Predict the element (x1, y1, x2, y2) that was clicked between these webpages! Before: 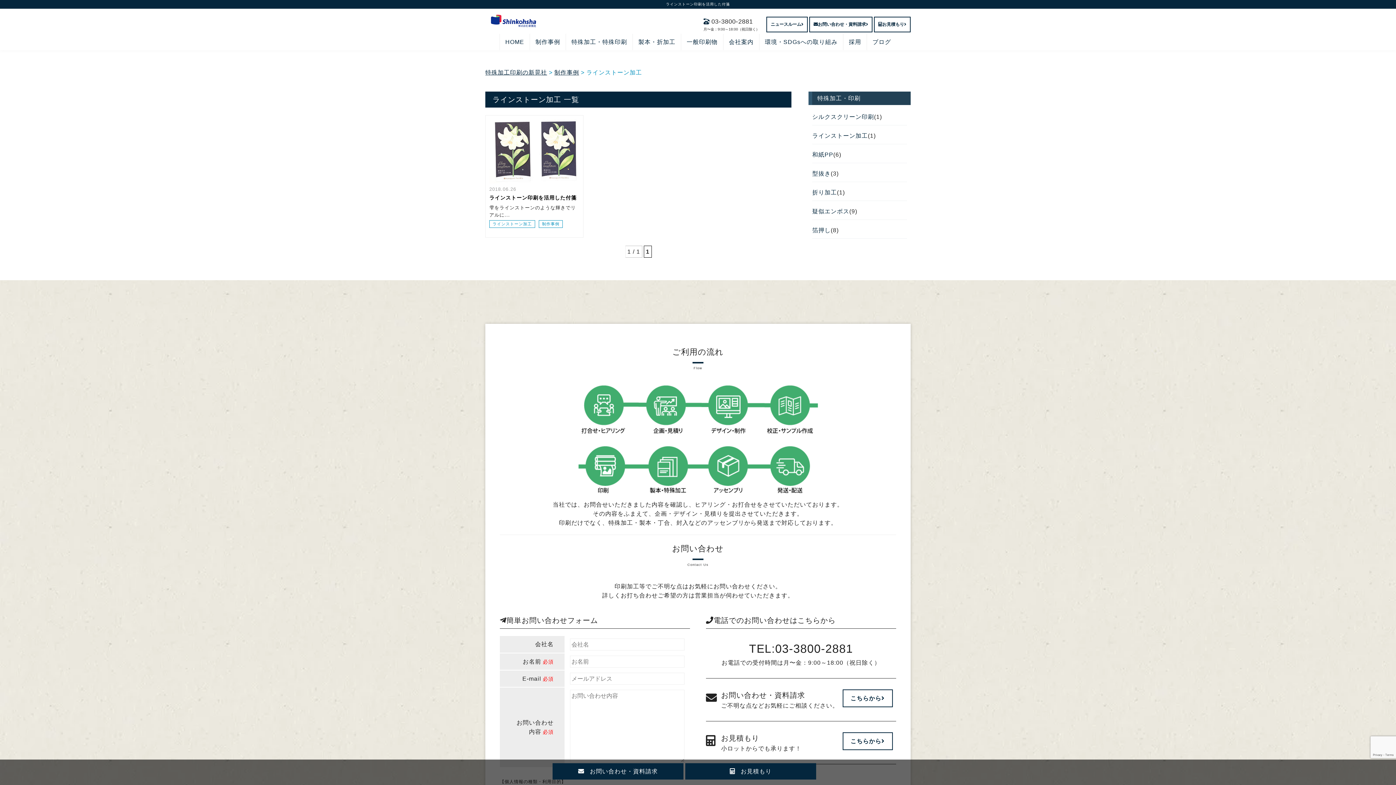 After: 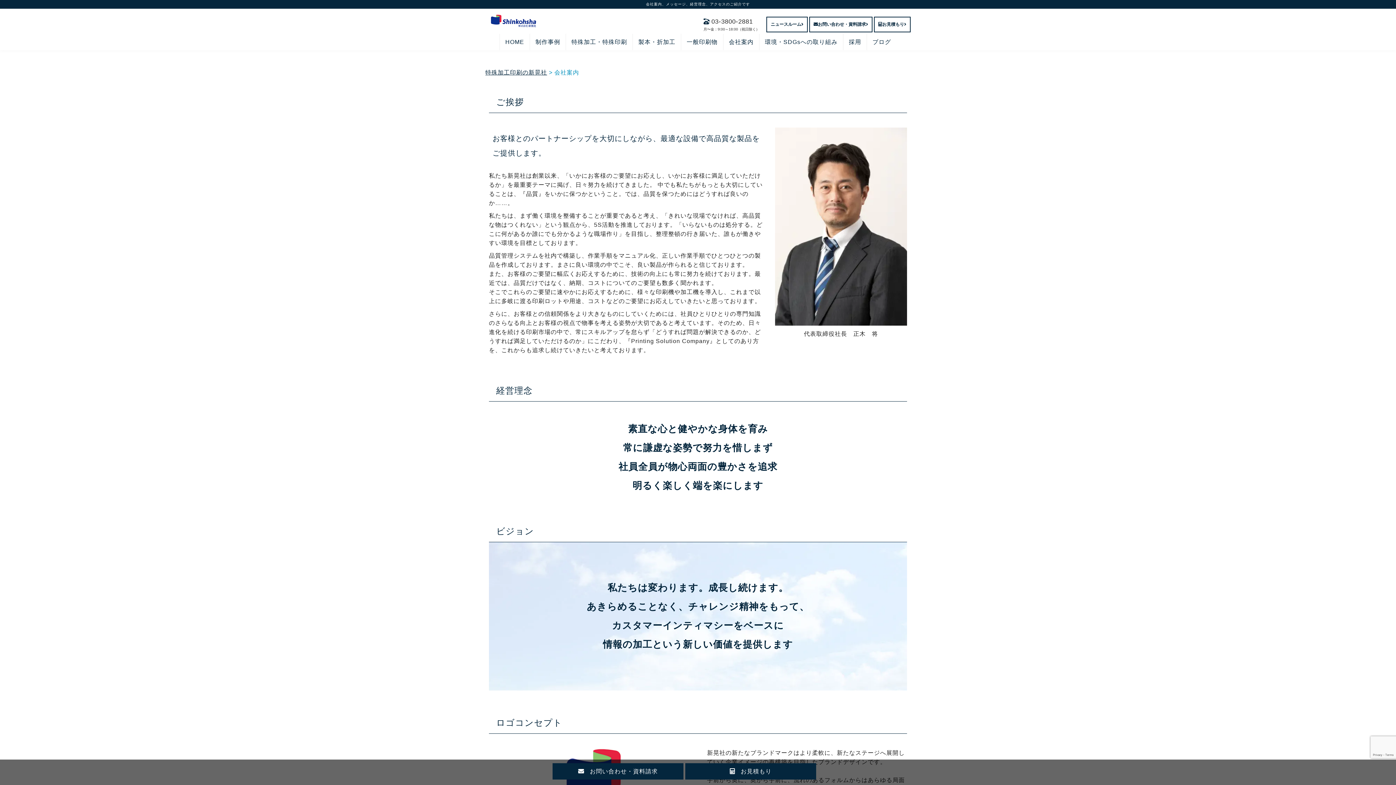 Action: label: 会社案内 bbox: (723, 33, 759, 50)